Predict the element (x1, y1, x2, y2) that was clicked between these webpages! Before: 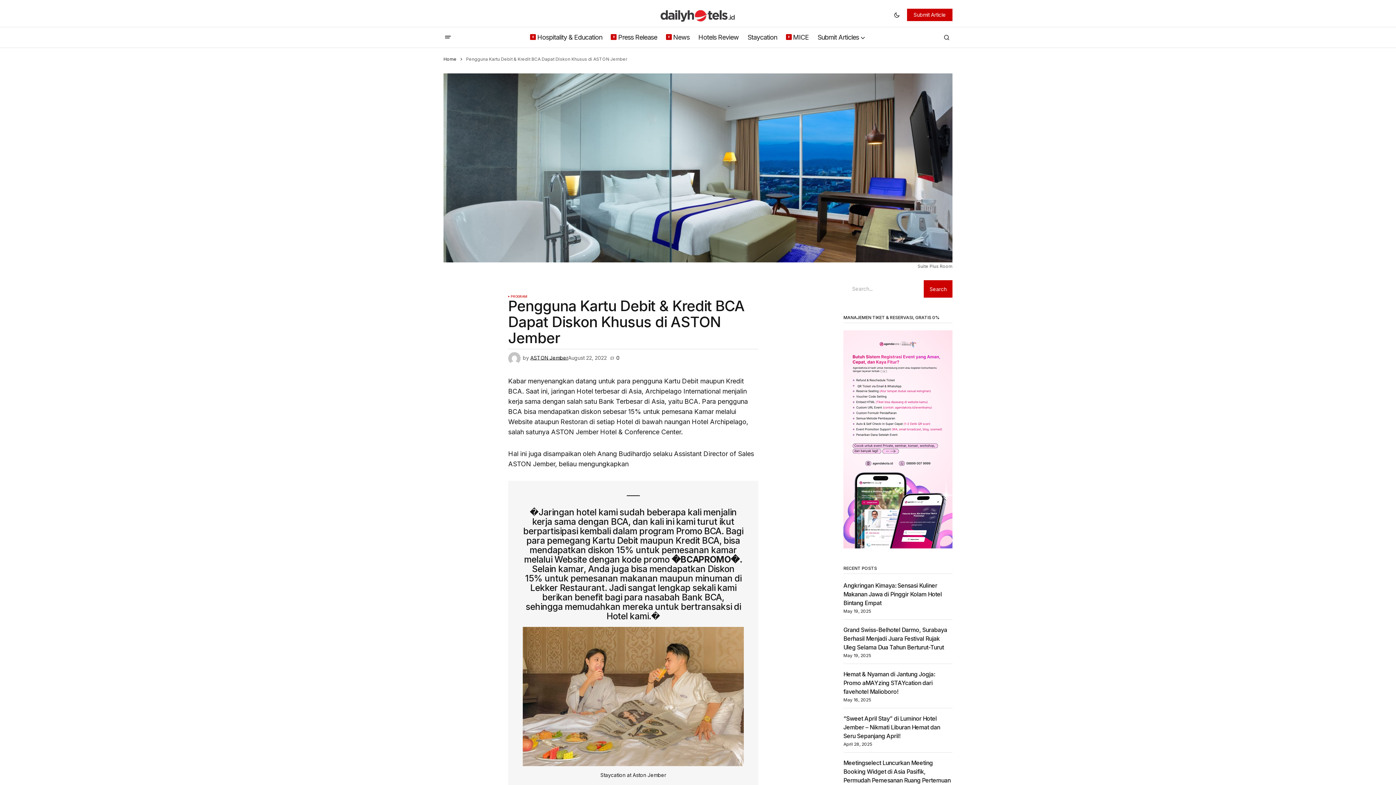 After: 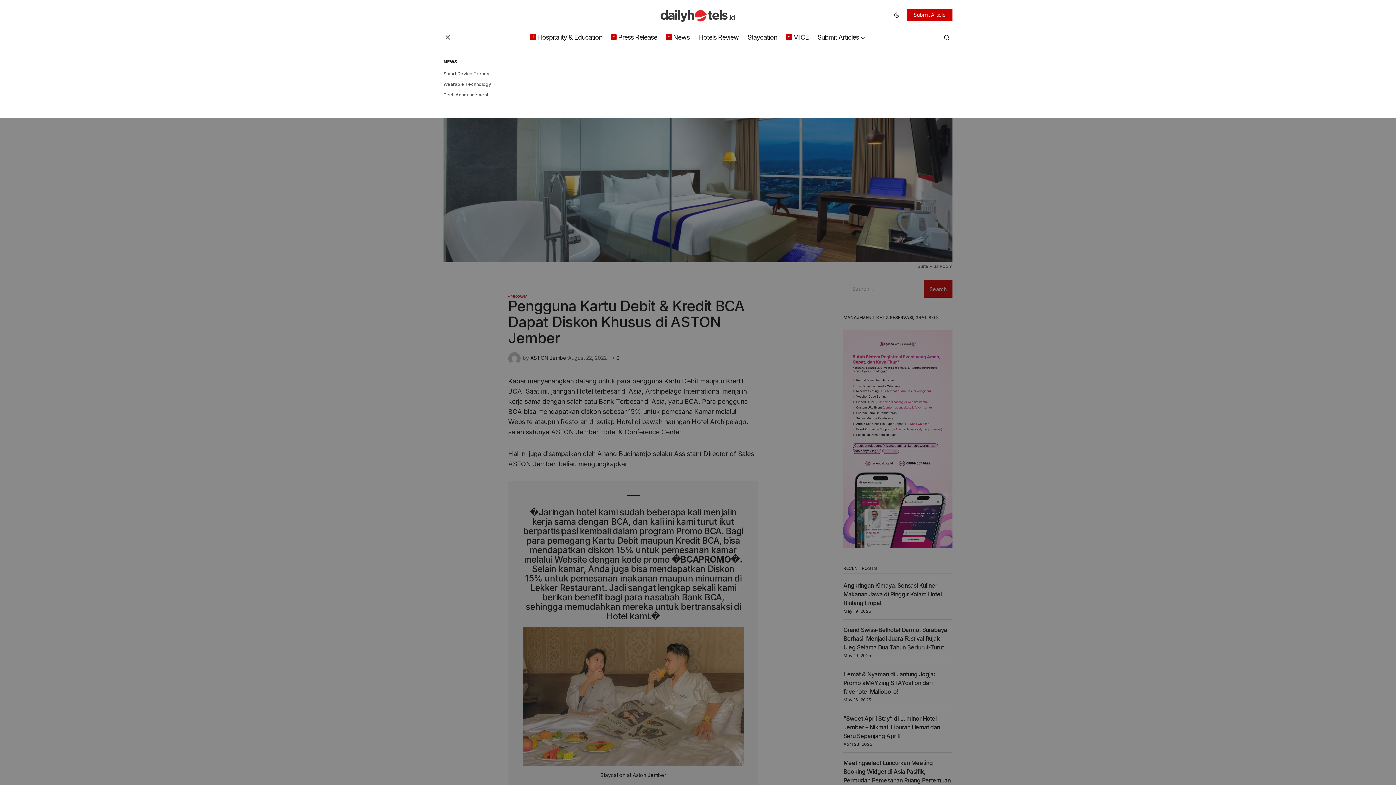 Action: bbox: (443, 33, 452, 41) label: Burger menu button